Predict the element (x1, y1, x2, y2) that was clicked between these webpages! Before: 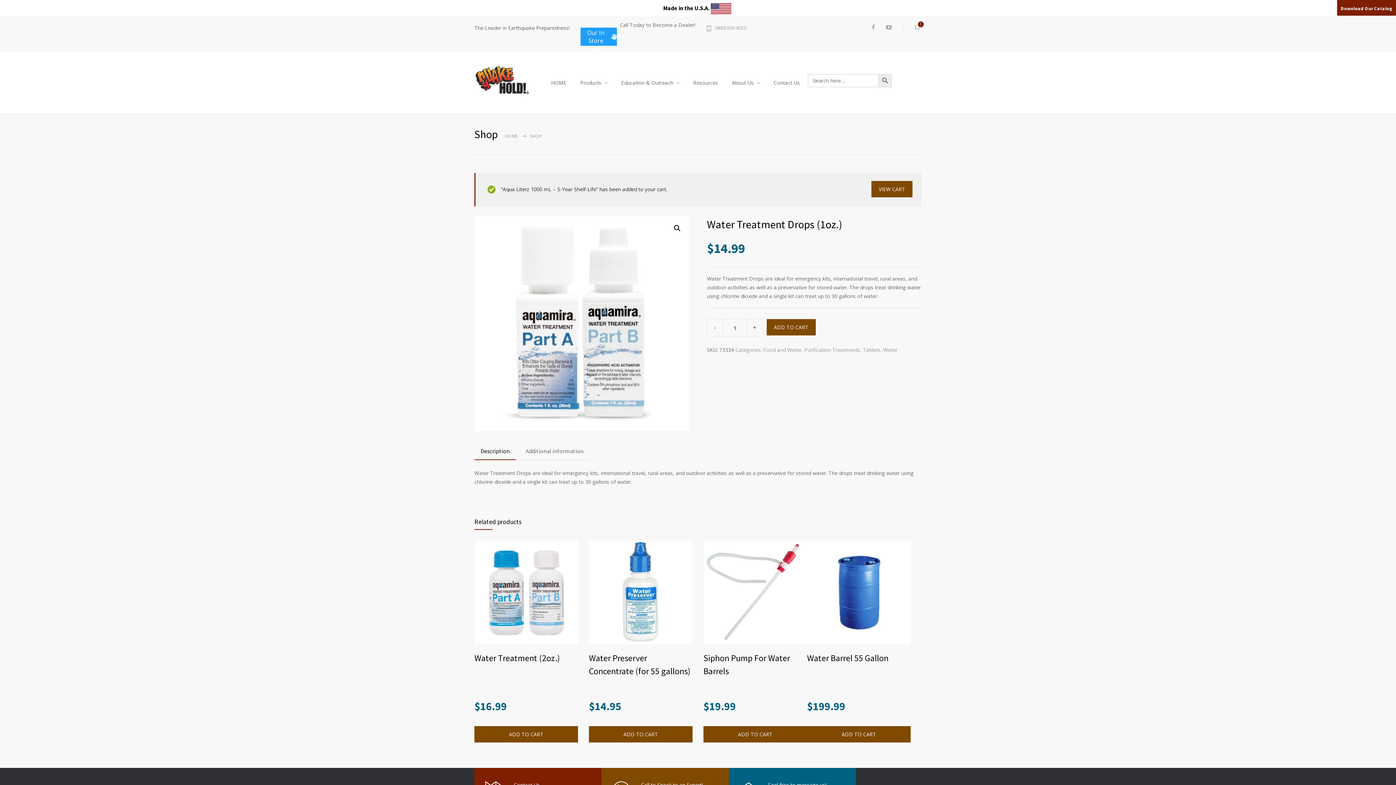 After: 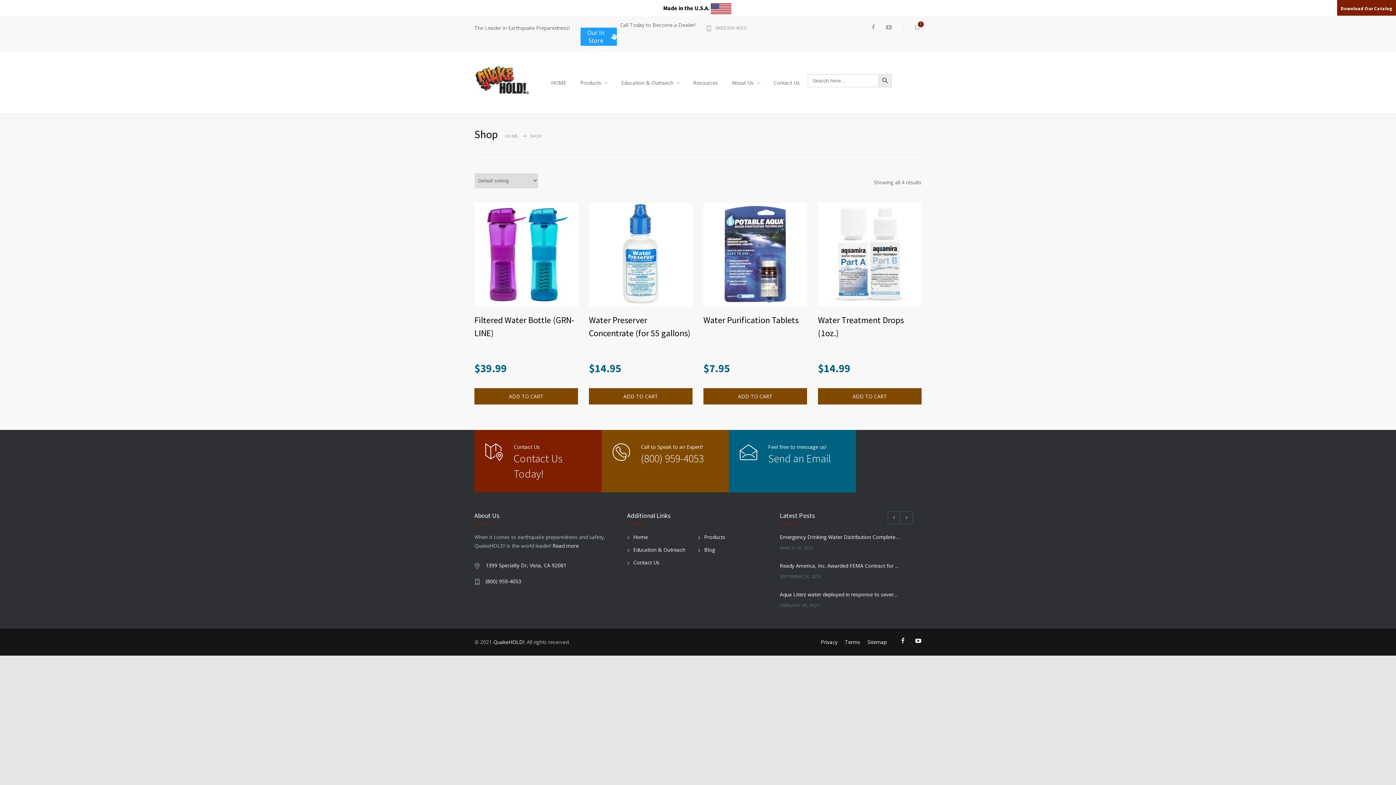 Action: label: Purification Treatments bbox: (804, 346, 860, 353)